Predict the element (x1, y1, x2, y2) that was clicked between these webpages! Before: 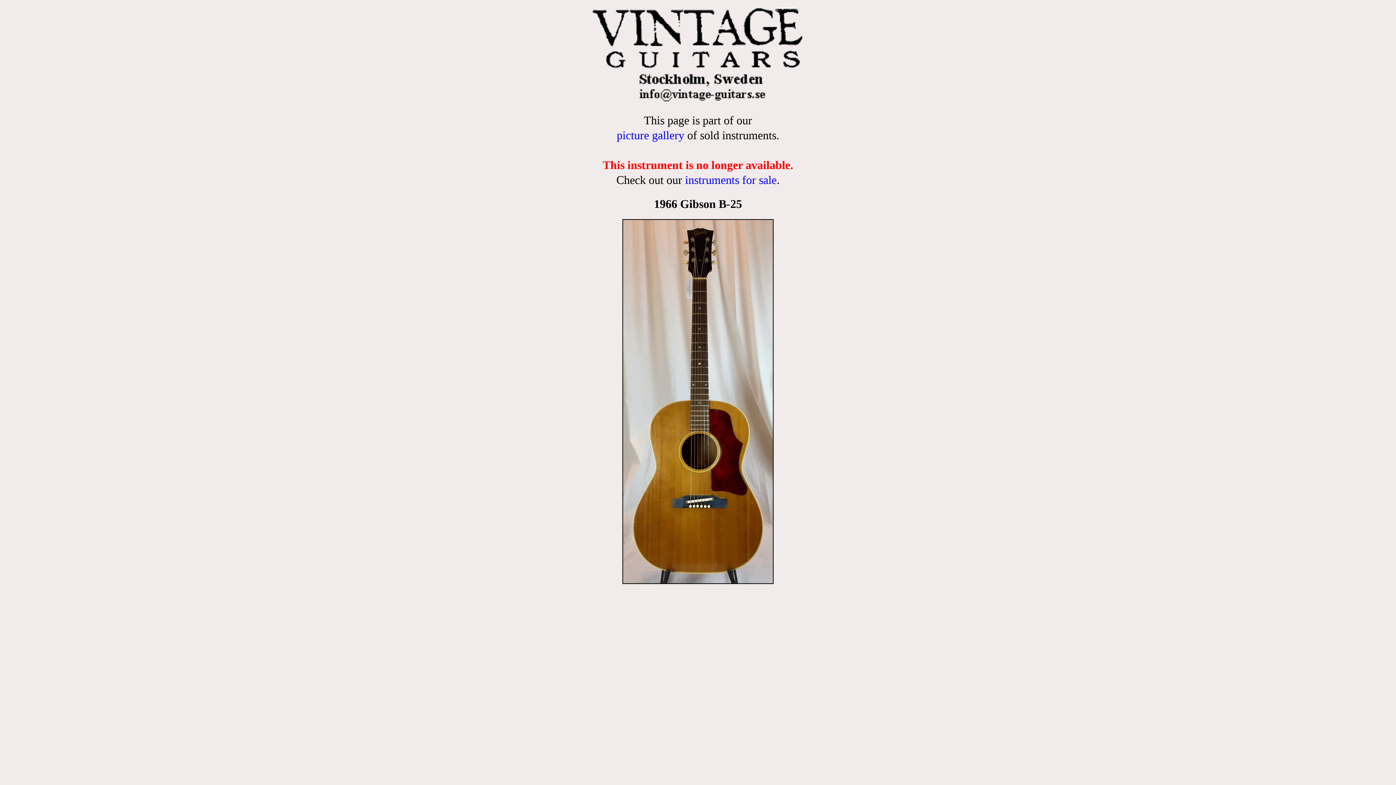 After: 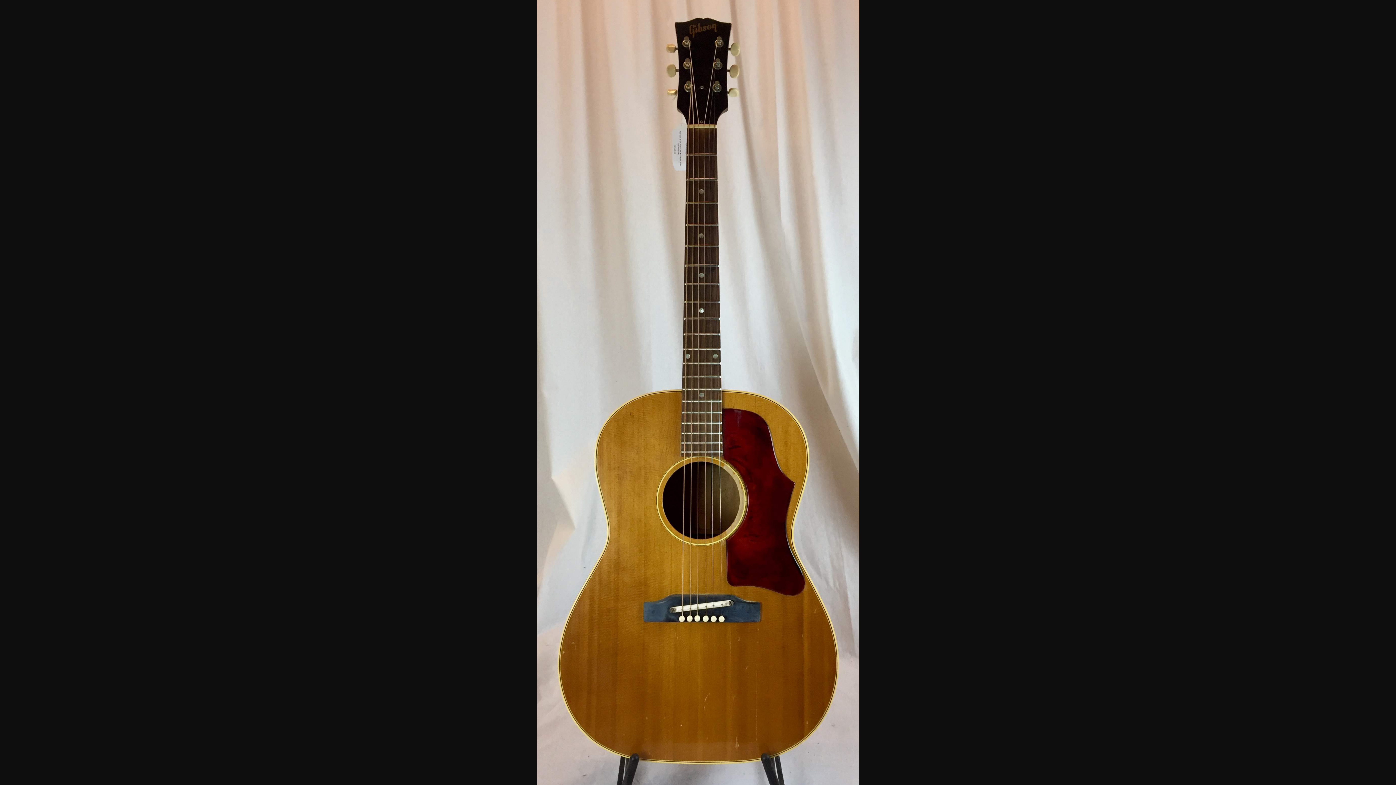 Action: bbox: (622, 577, 773, 585)